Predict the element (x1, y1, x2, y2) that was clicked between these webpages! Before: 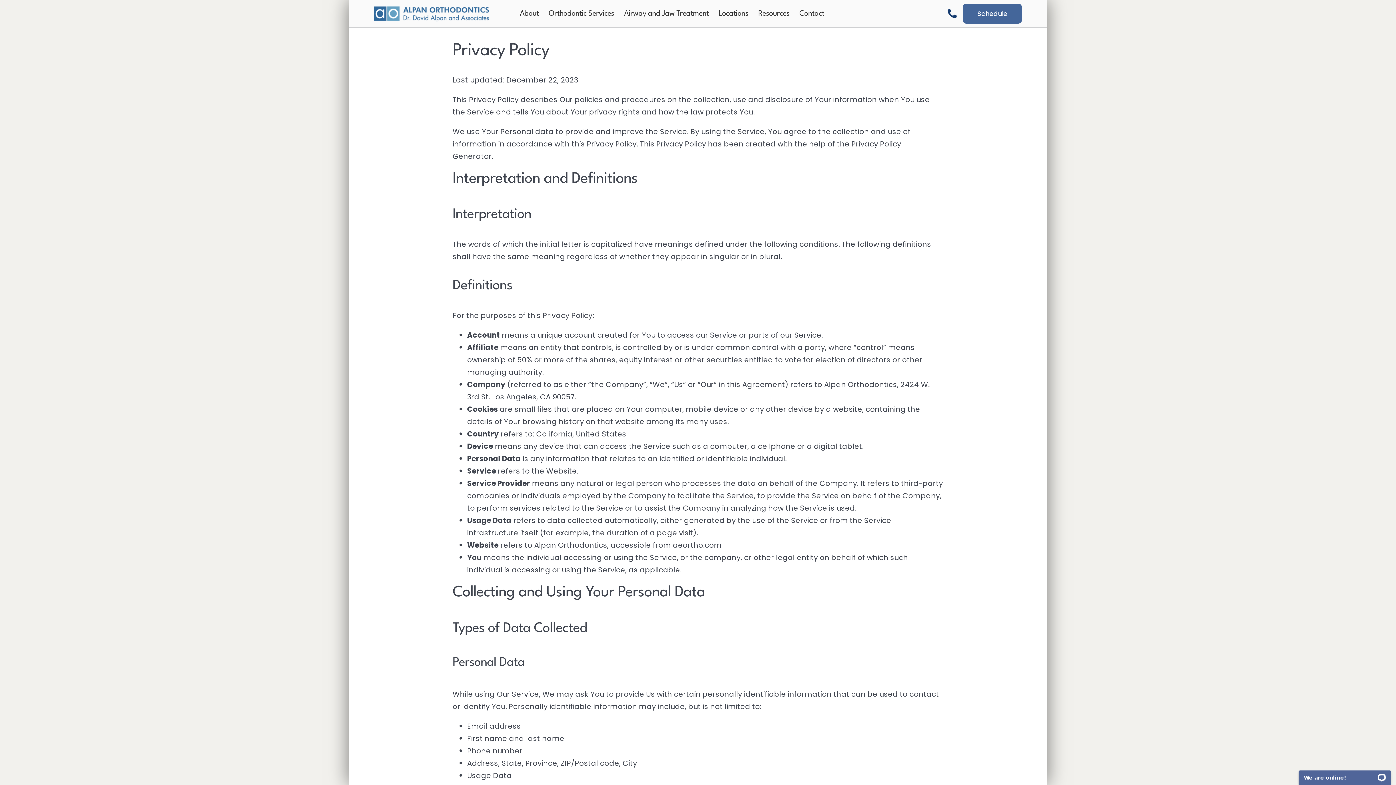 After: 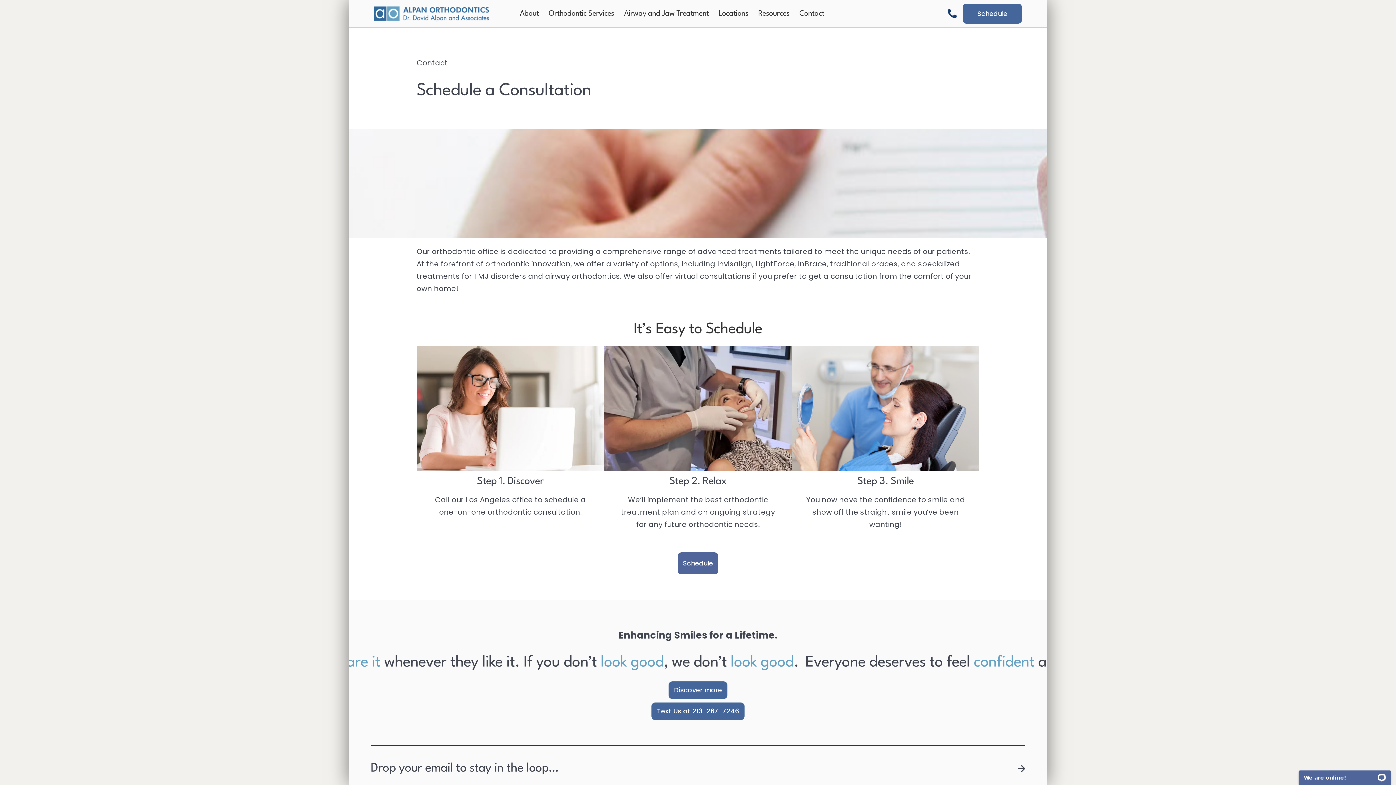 Action: label: Contact bbox: (795, 4, 828, 22)